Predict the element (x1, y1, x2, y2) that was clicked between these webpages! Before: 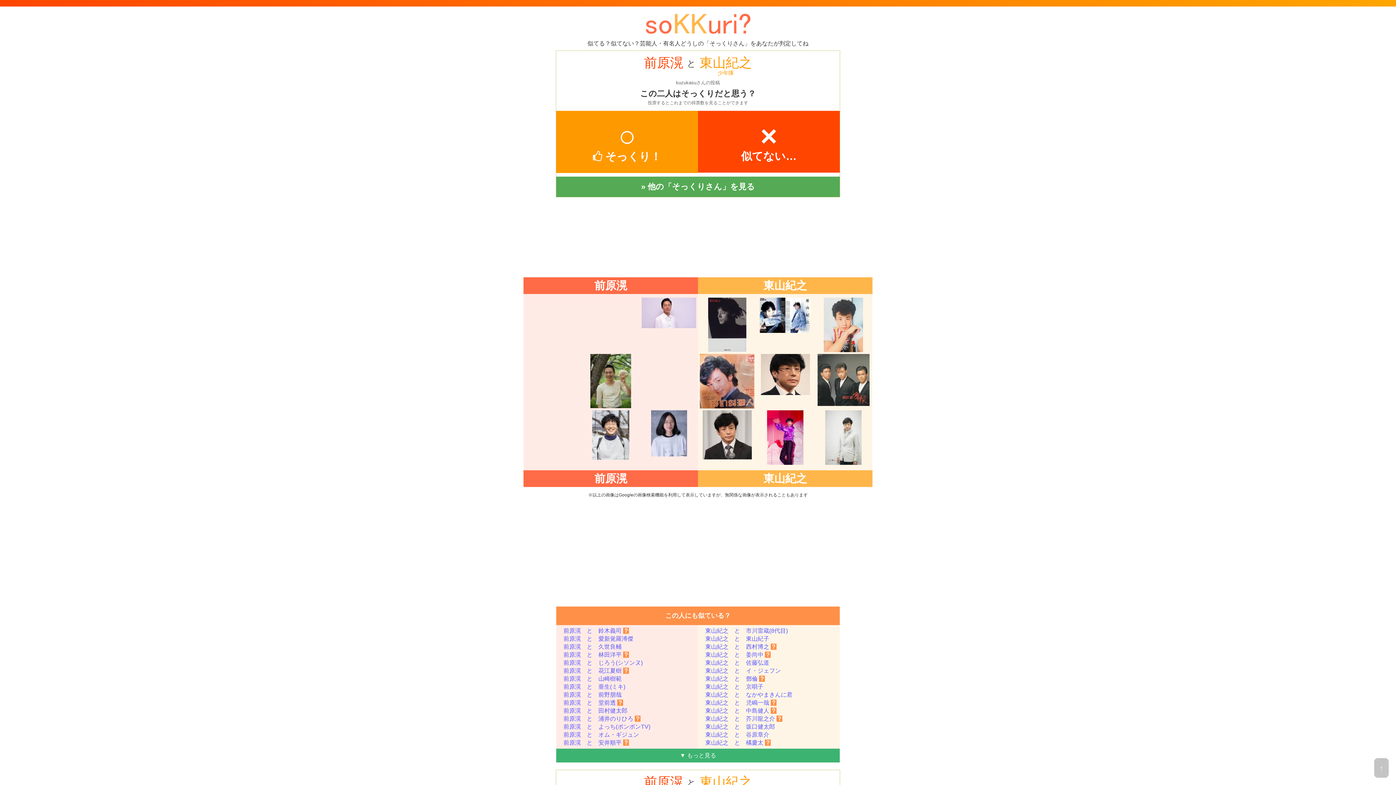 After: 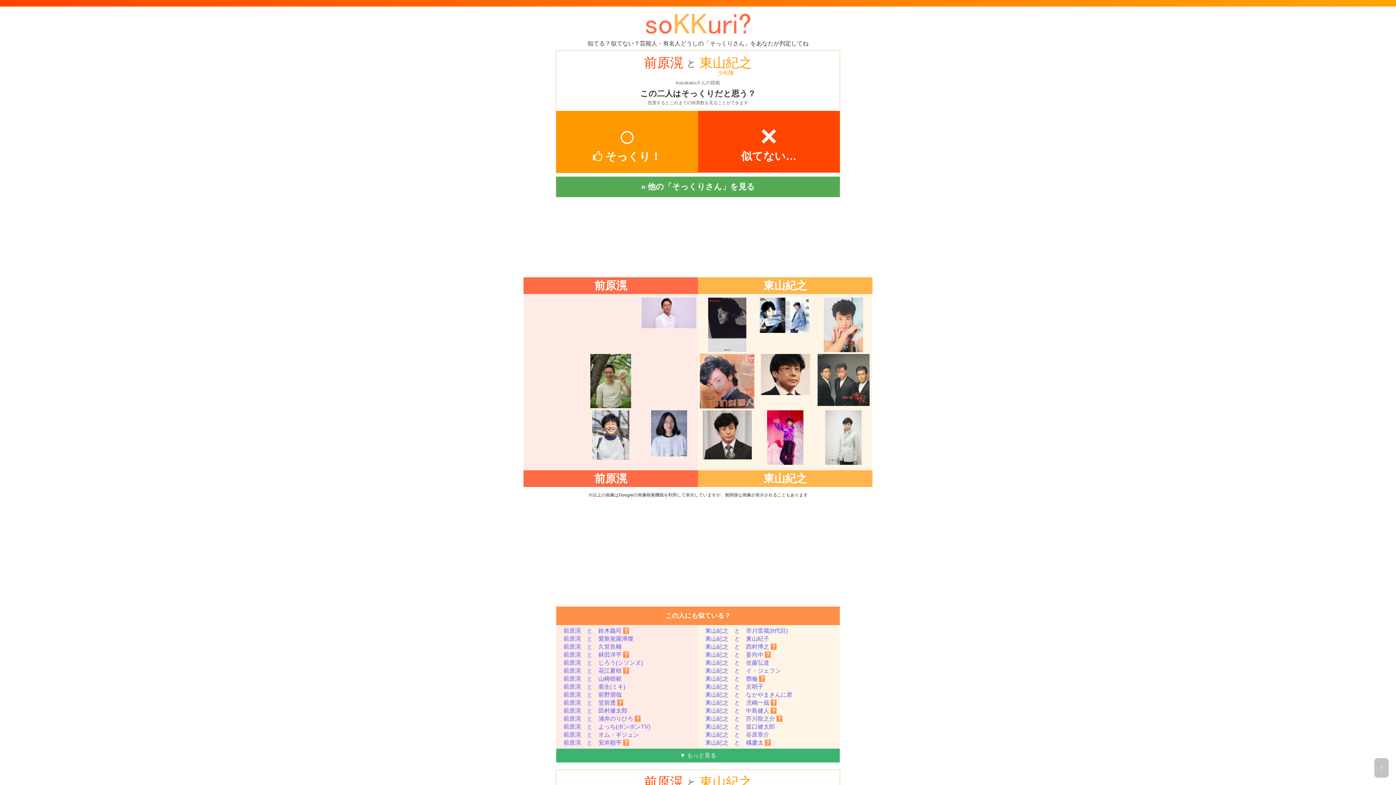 Action: bbox: (592, 455, 629, 461)